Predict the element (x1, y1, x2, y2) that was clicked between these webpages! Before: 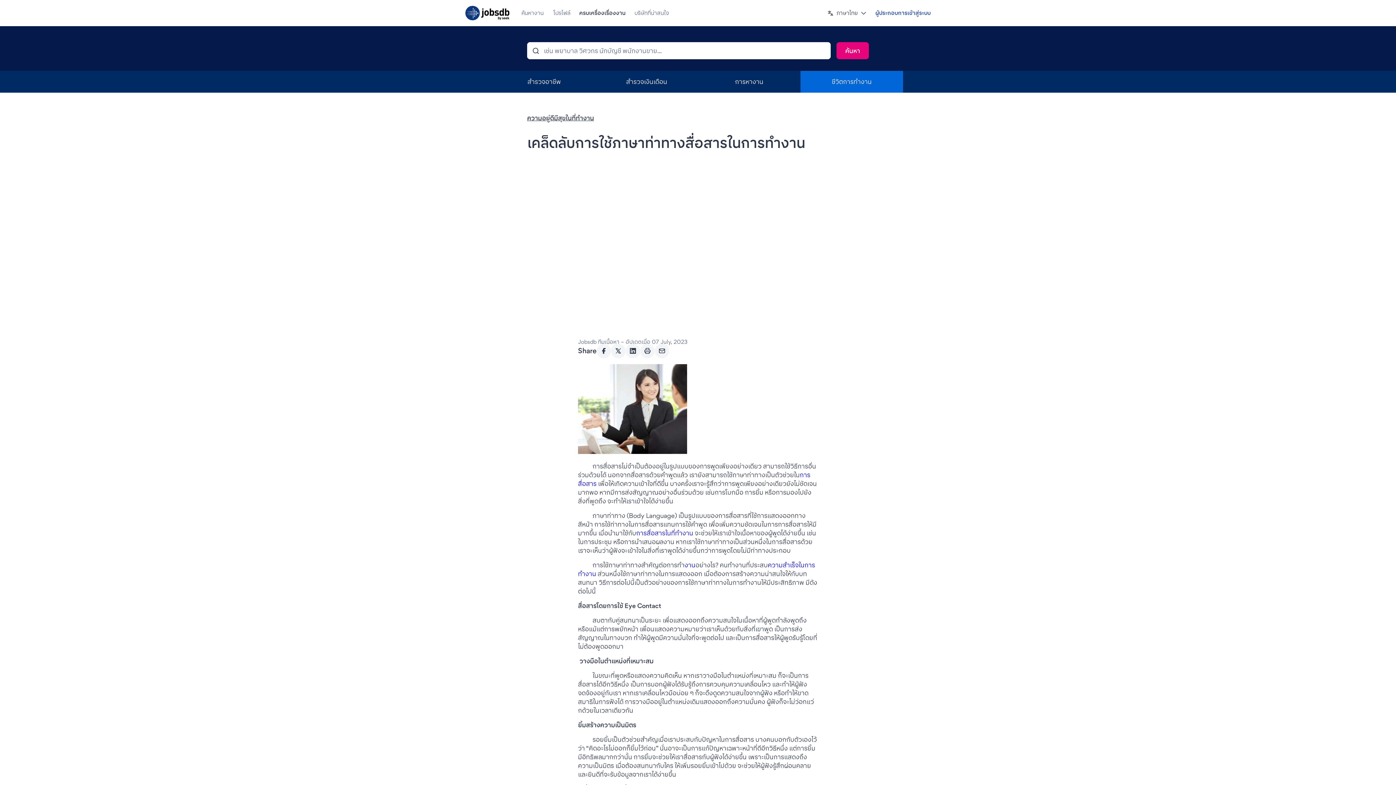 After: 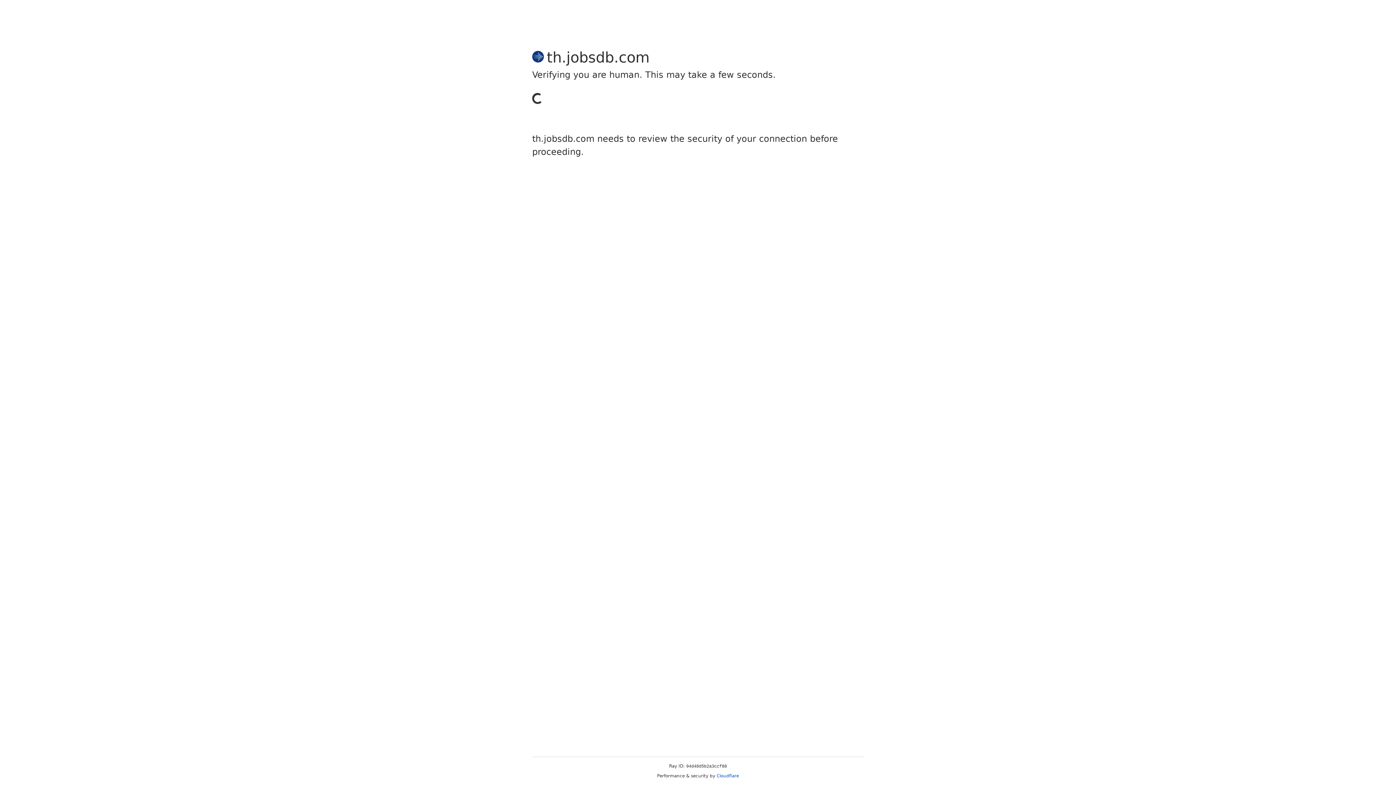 Action: bbox: (465, 5, 509, 20) label: Jobsdb